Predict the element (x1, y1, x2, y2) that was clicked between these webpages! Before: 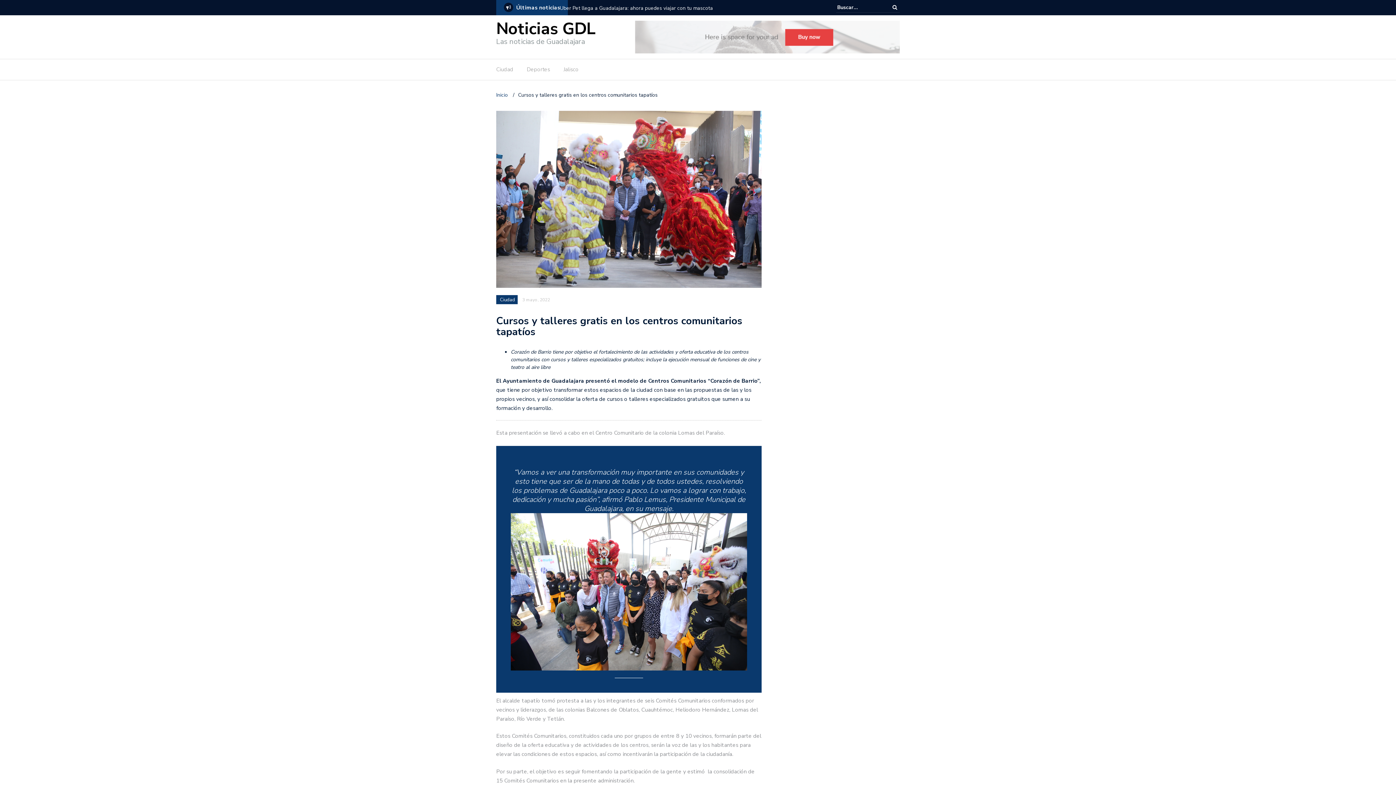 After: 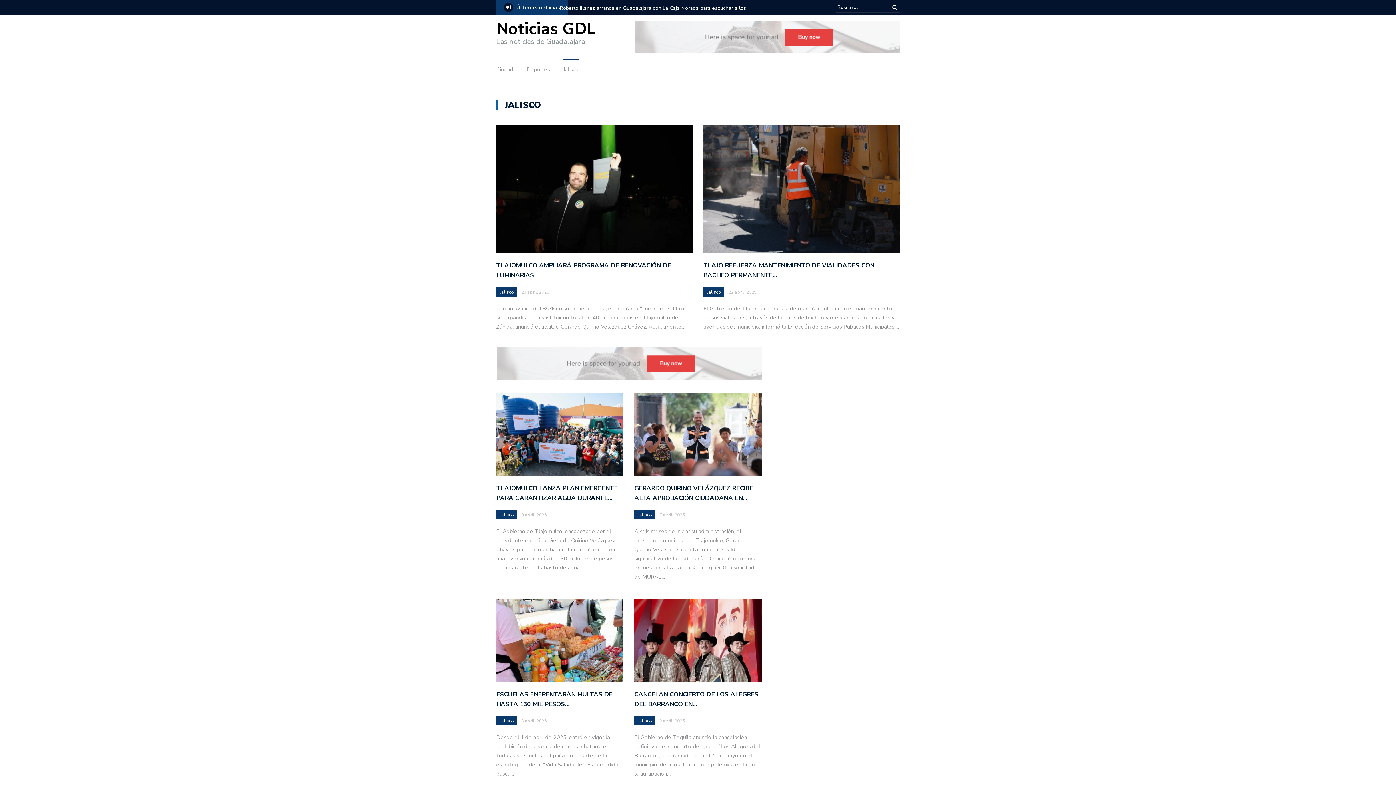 Action: label: Jalisco bbox: (563, 64, 578, 77)